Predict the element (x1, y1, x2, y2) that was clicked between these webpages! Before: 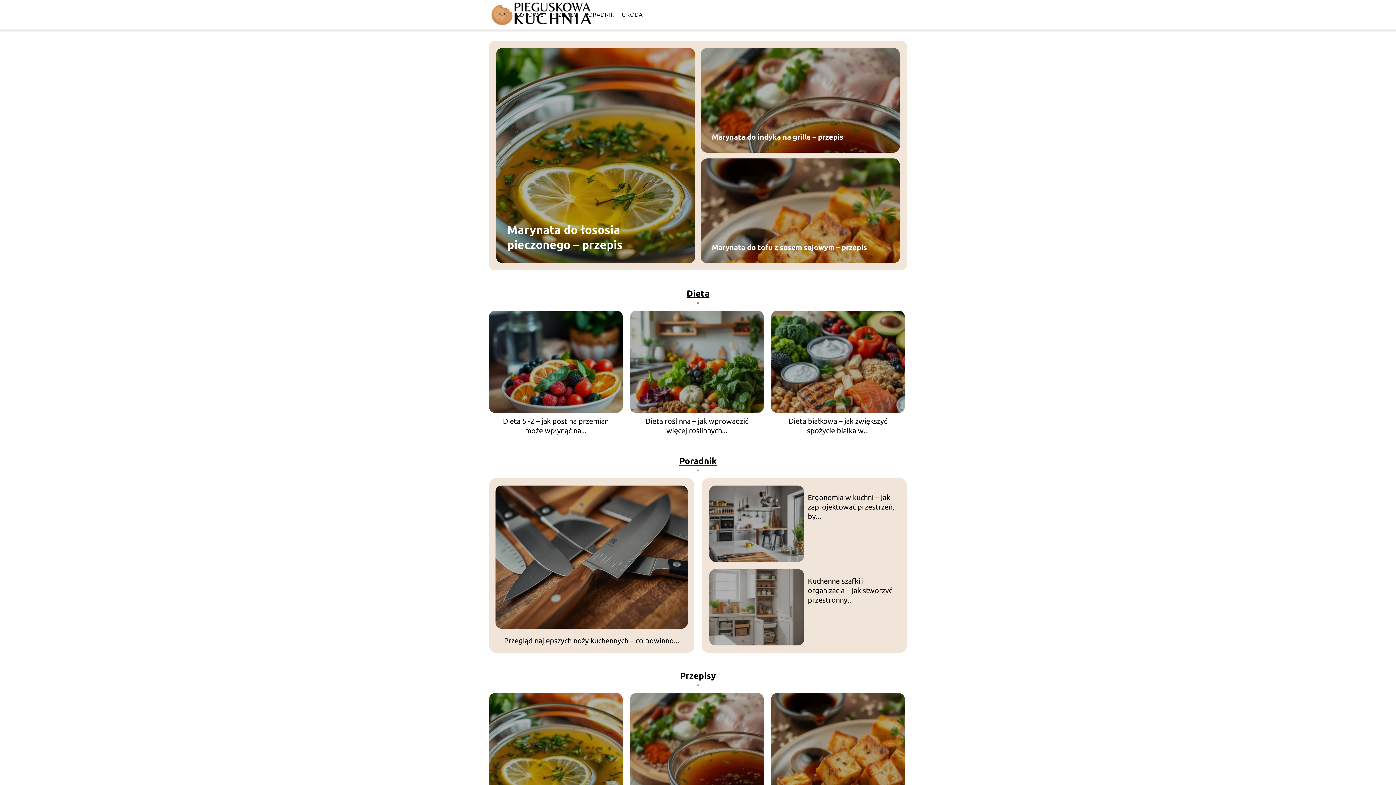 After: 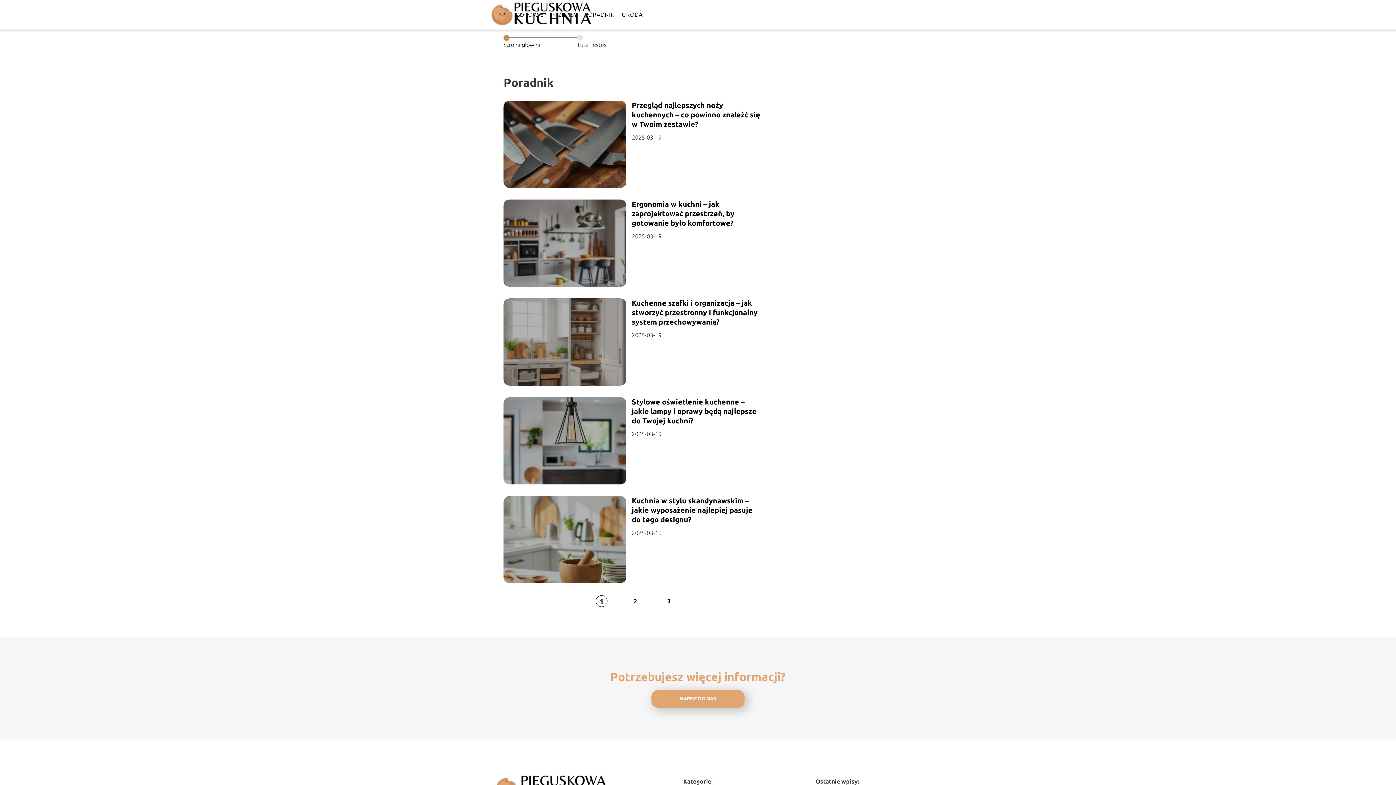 Action: label: PORADNIK bbox: (584, 11, 614, 17)